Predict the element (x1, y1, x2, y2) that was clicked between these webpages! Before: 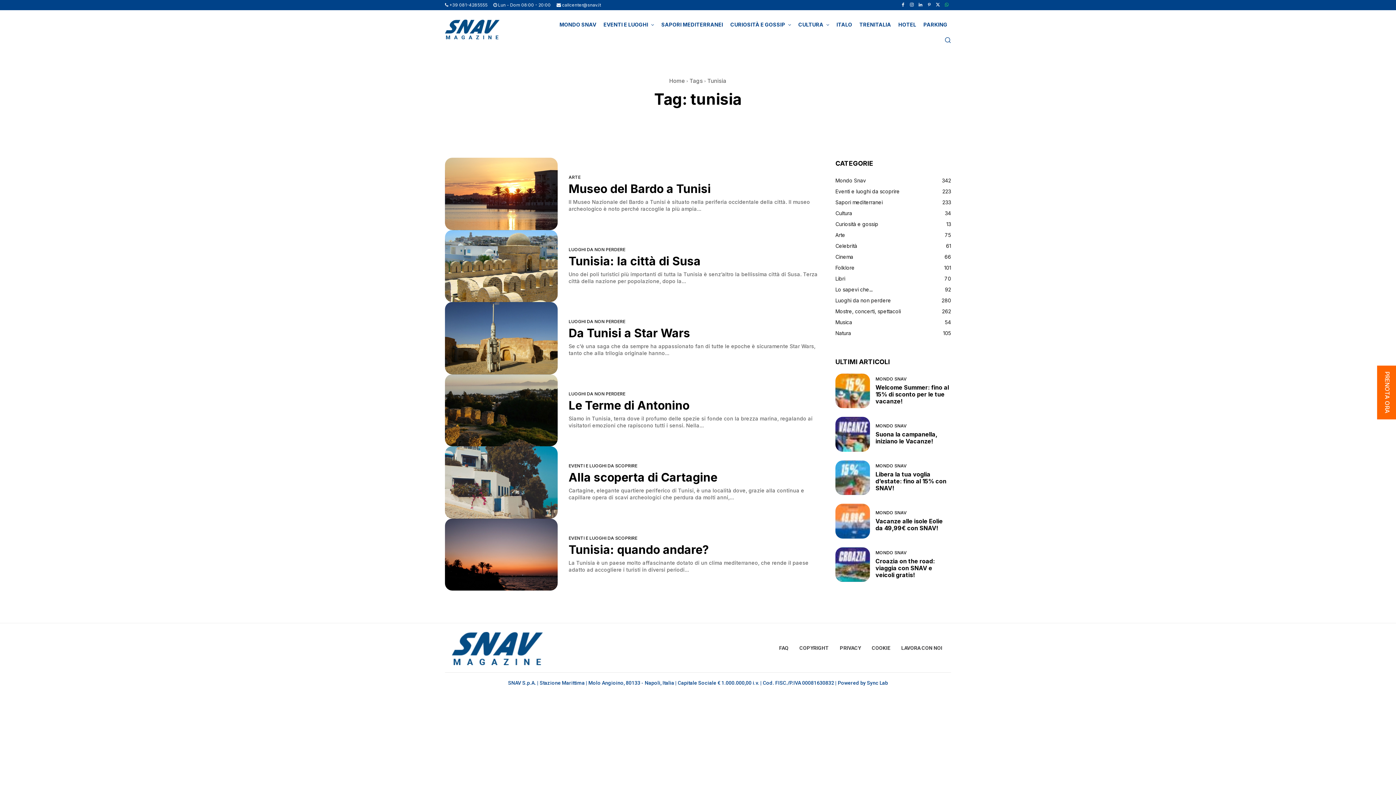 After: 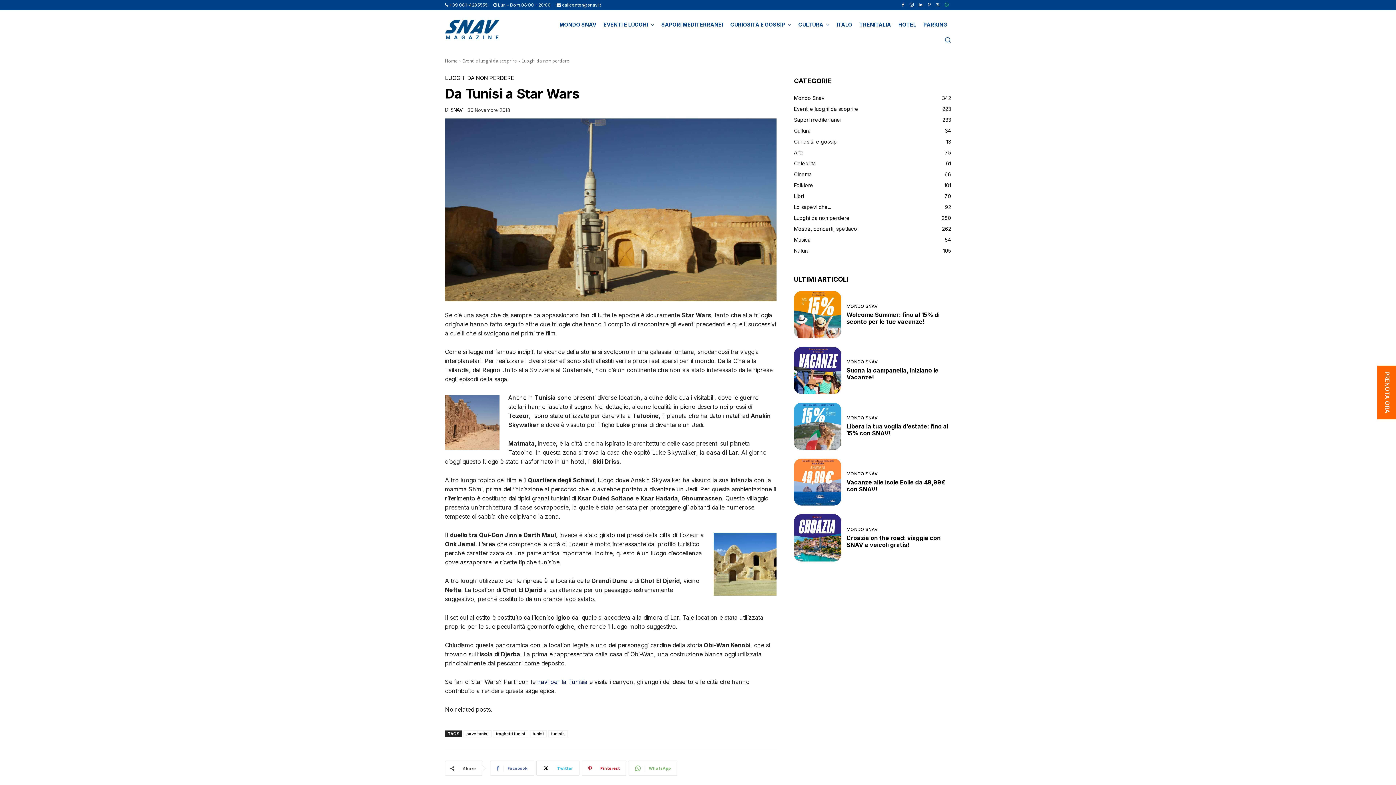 Action: bbox: (445, 302, 557, 374)